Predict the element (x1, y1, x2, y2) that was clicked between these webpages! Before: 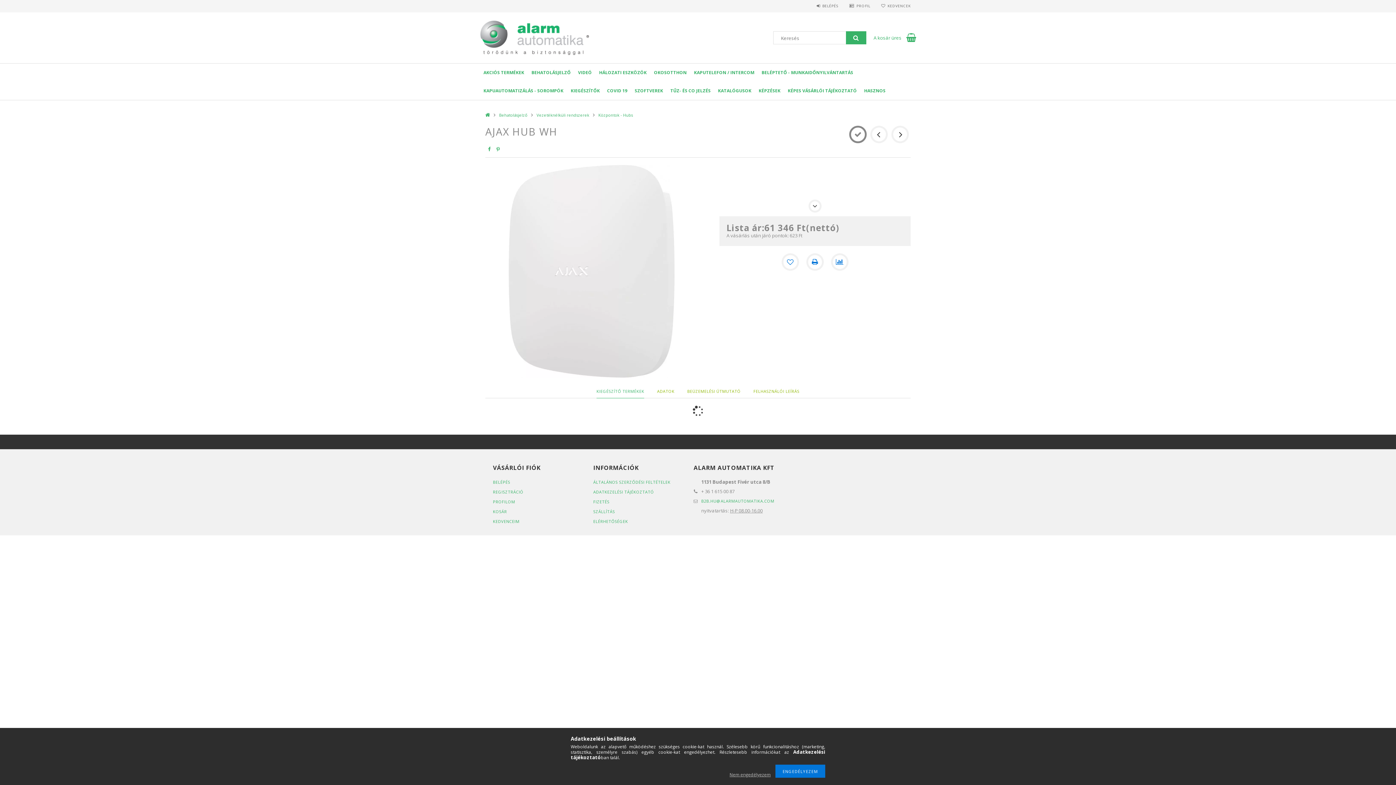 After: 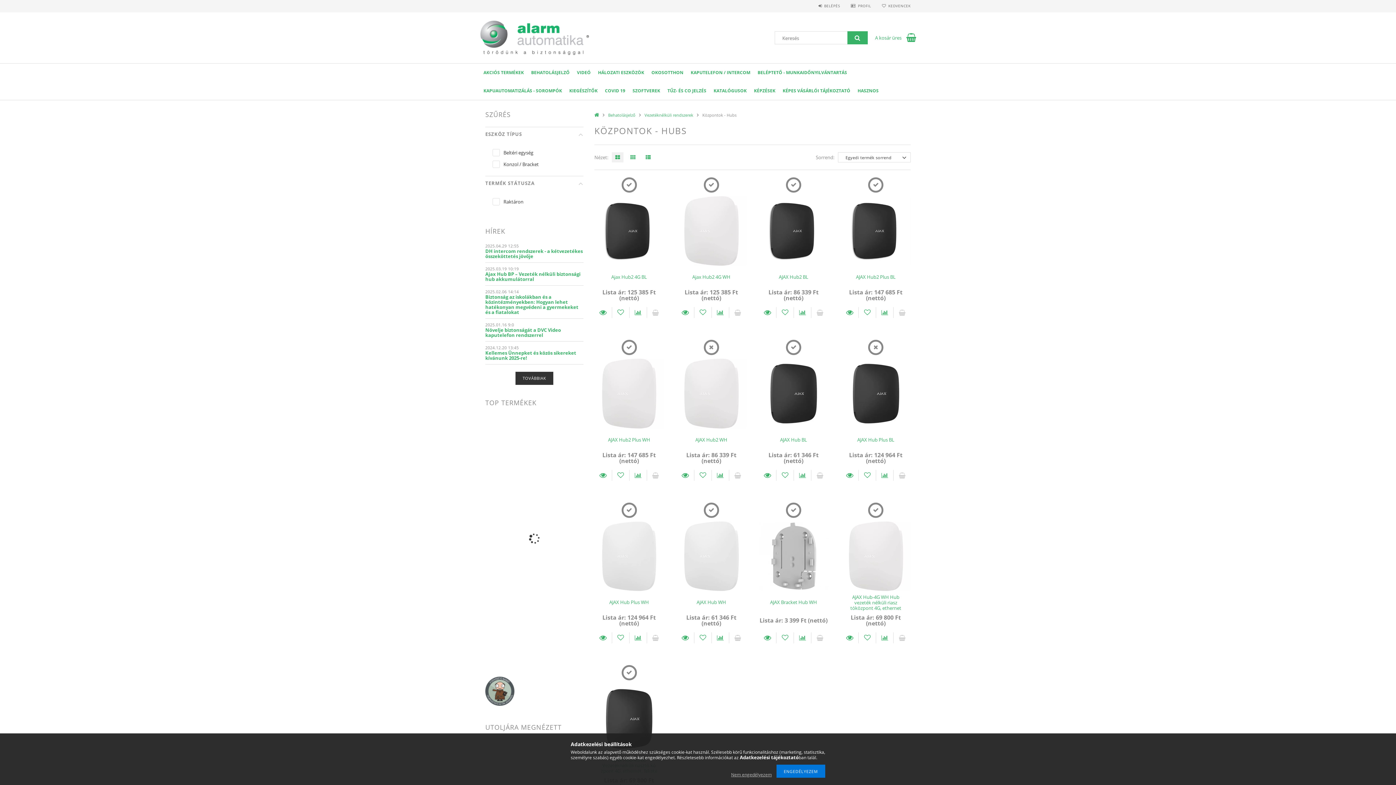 Action: label: Központok - Hubs bbox: (598, 112, 636, 117)